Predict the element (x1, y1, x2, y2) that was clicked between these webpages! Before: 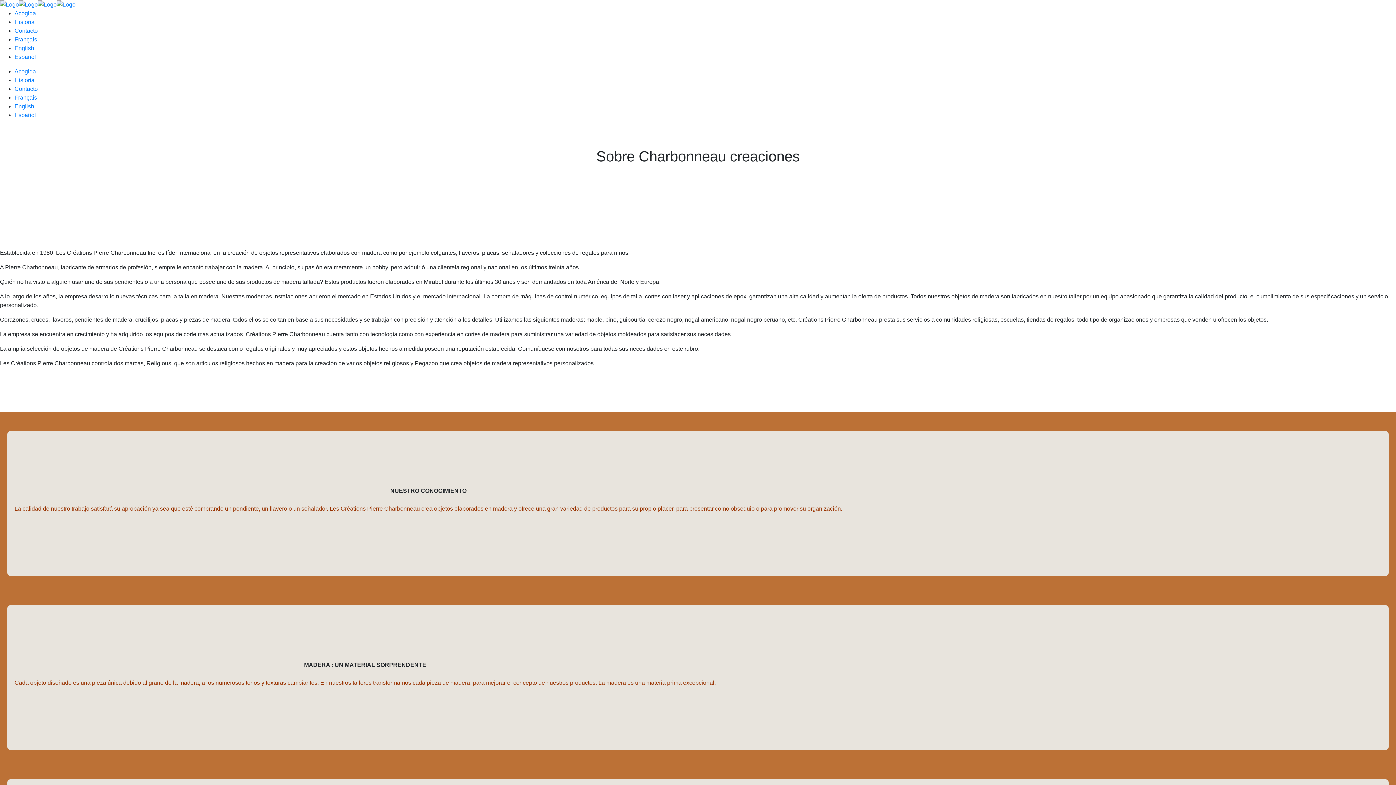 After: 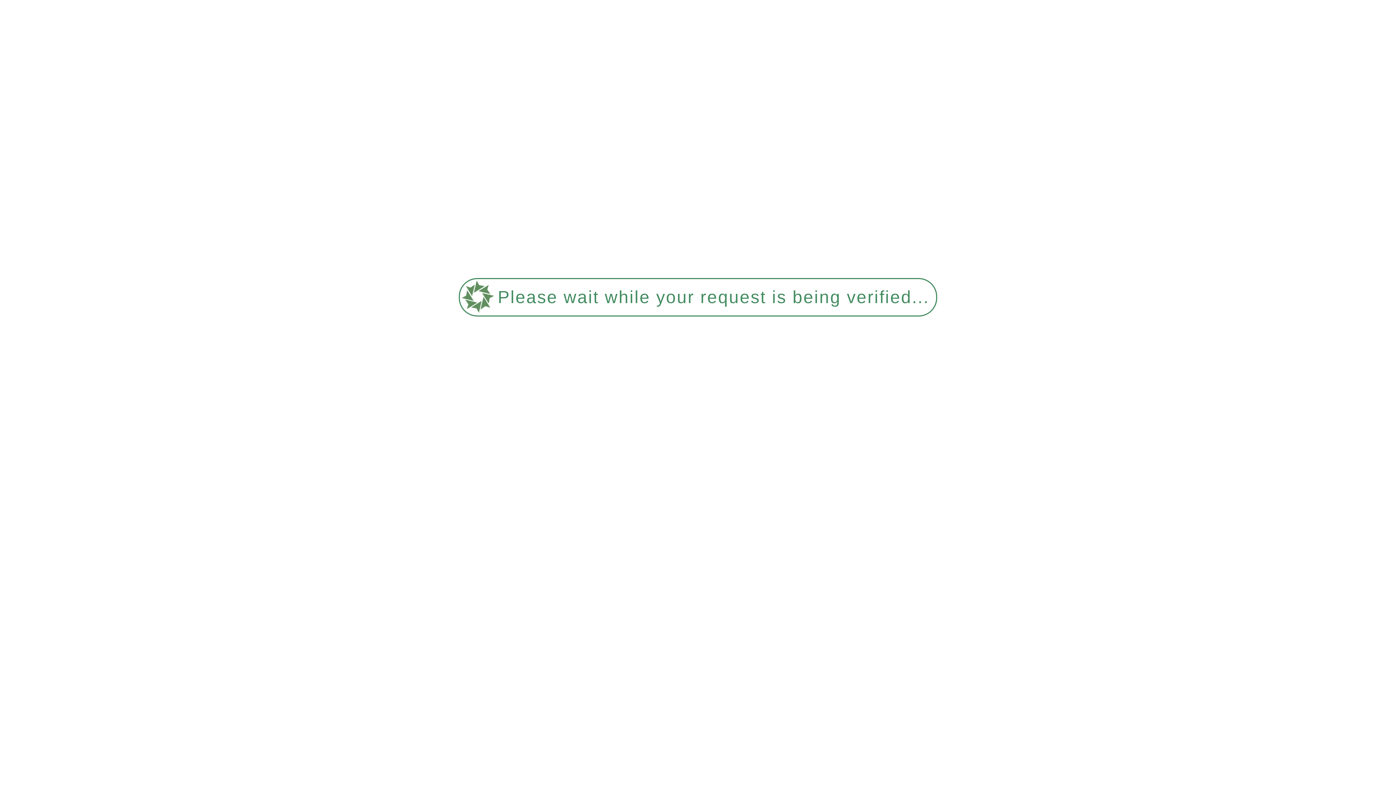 Action: bbox: (14, 10, 36, 16) label: Acogida